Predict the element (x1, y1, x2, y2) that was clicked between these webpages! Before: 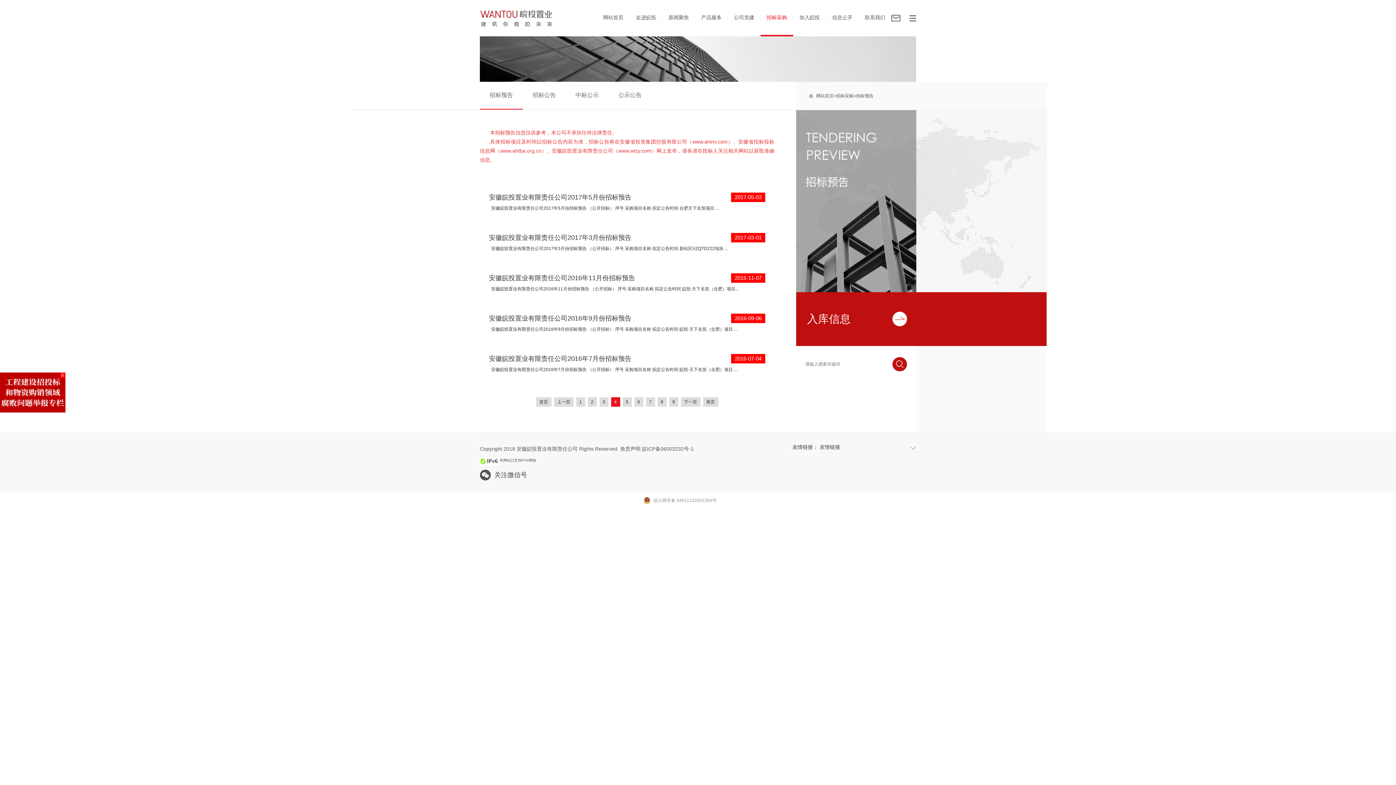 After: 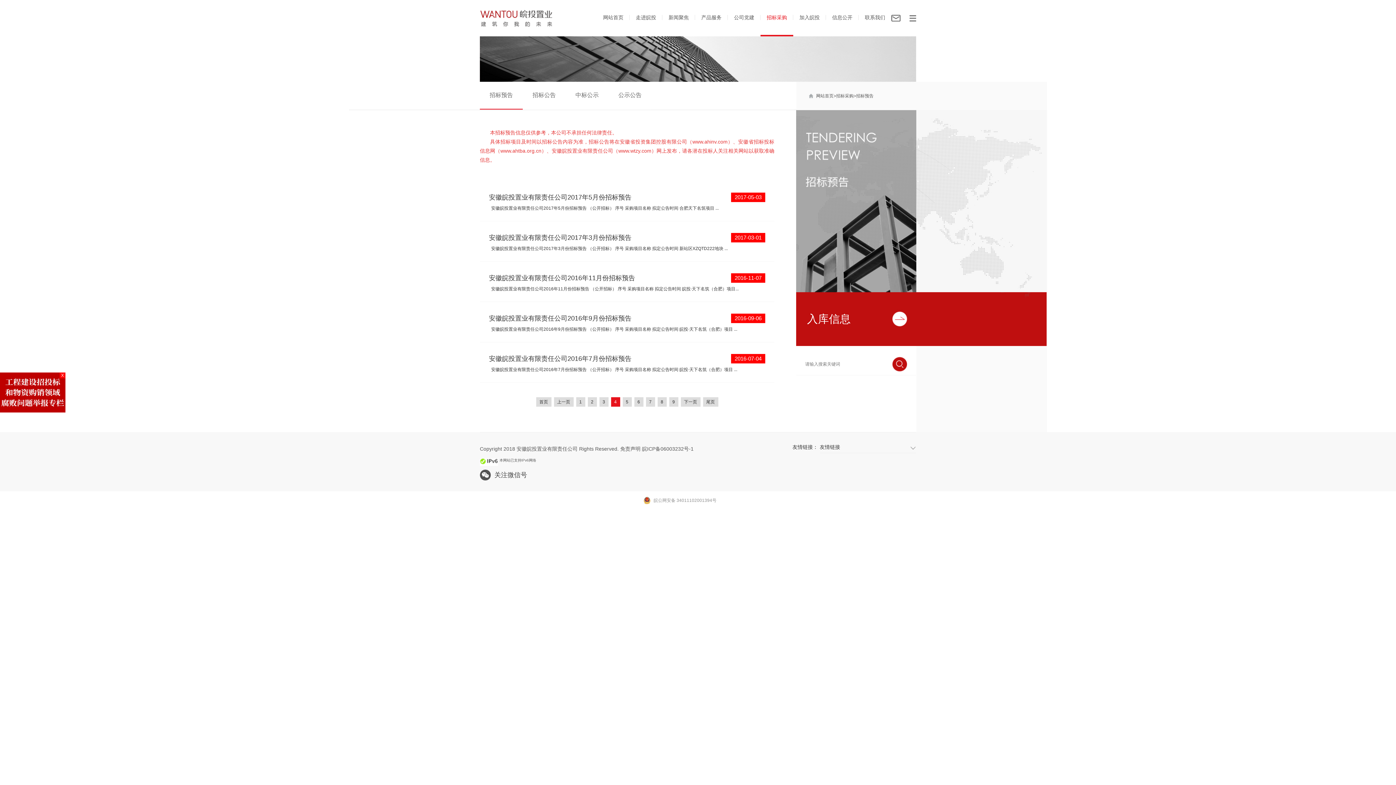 Action: label: 入库信息 bbox: (796, 292, 927, 346)